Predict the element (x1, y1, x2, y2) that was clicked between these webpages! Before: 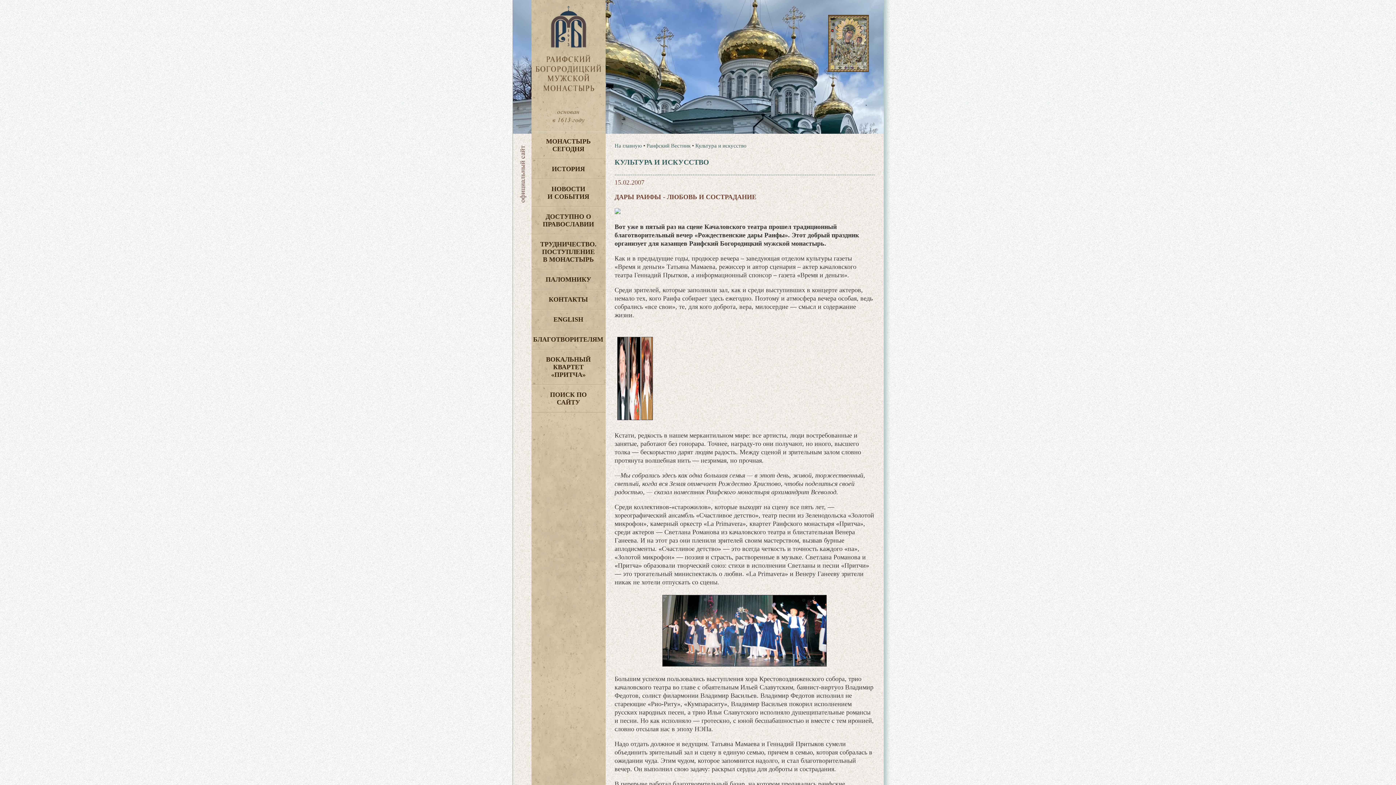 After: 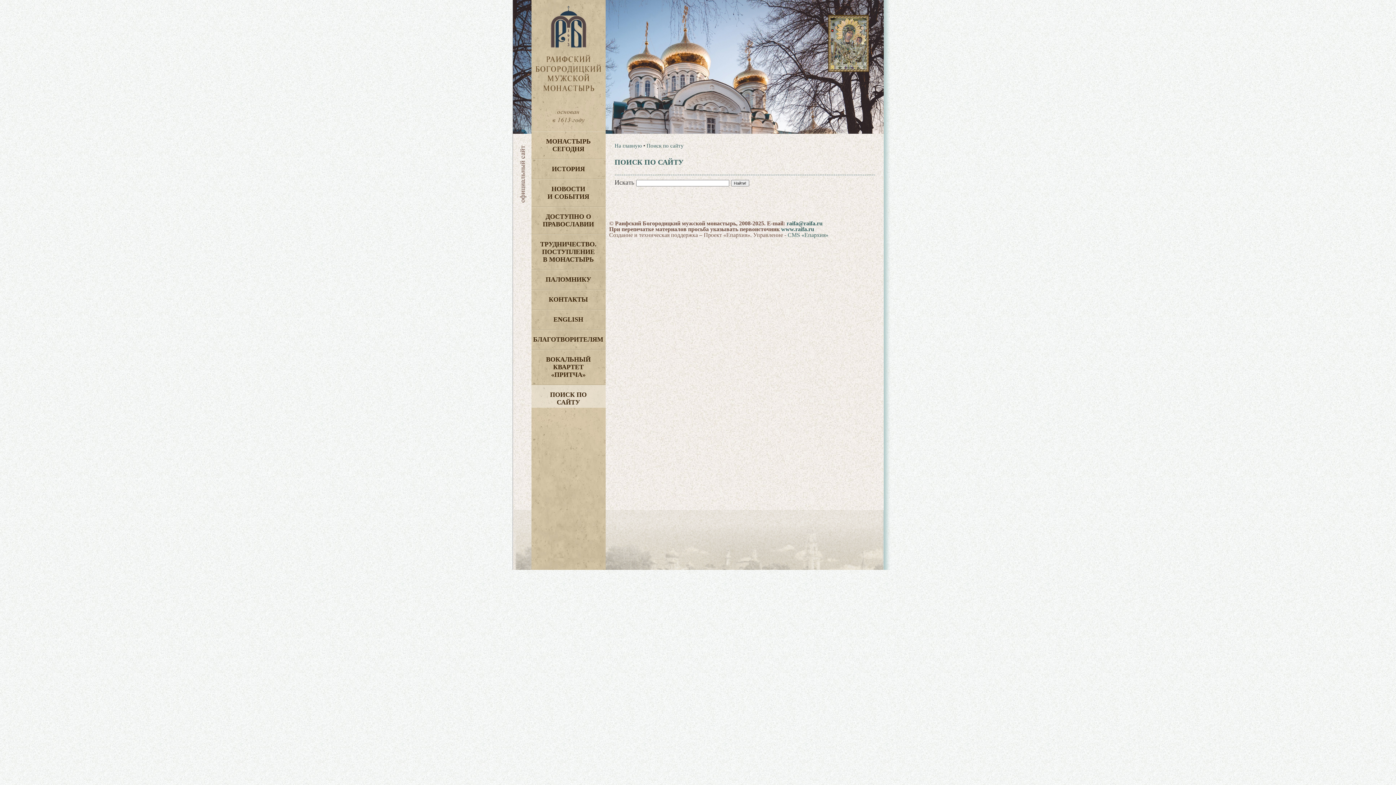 Action: bbox: (531, 385, 605, 412) label: ПОИСК ПО САЙТУ